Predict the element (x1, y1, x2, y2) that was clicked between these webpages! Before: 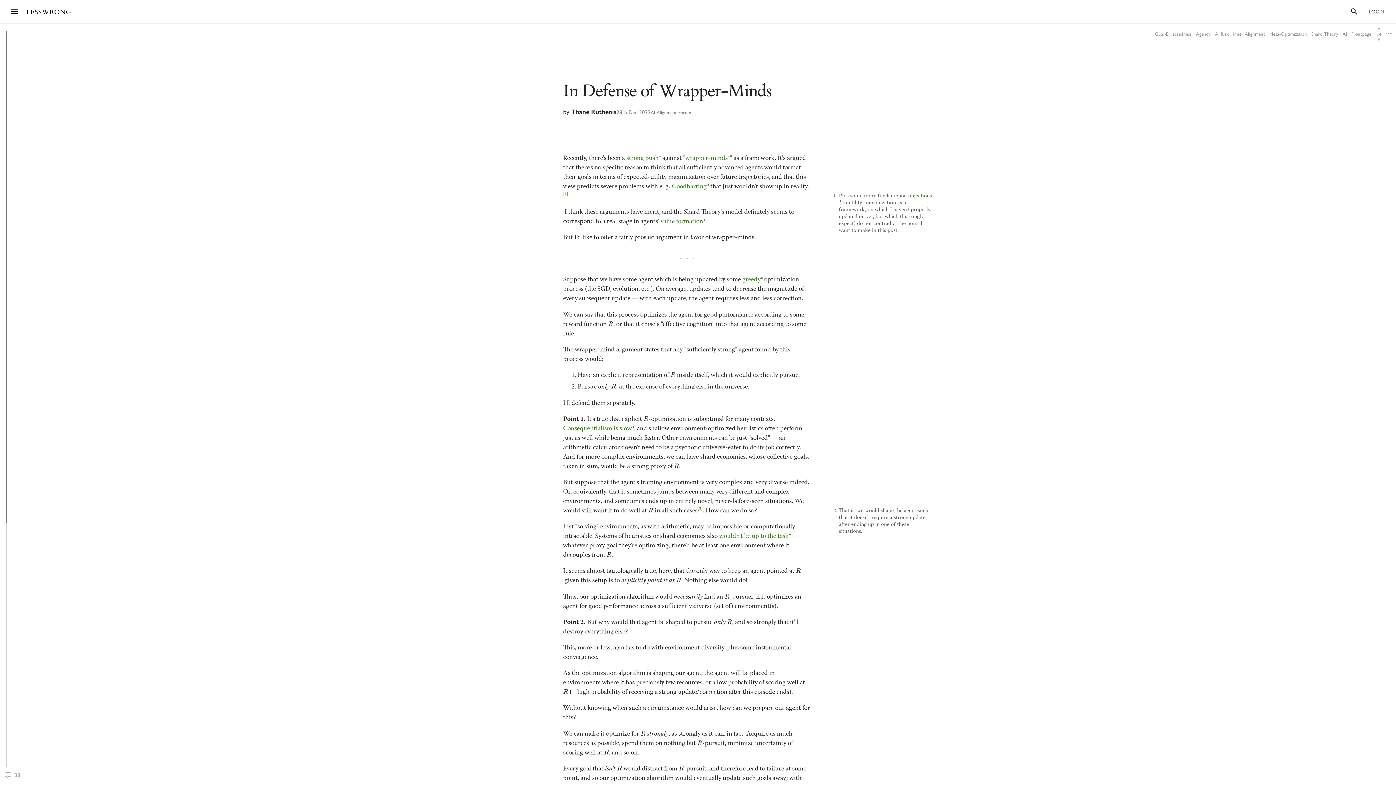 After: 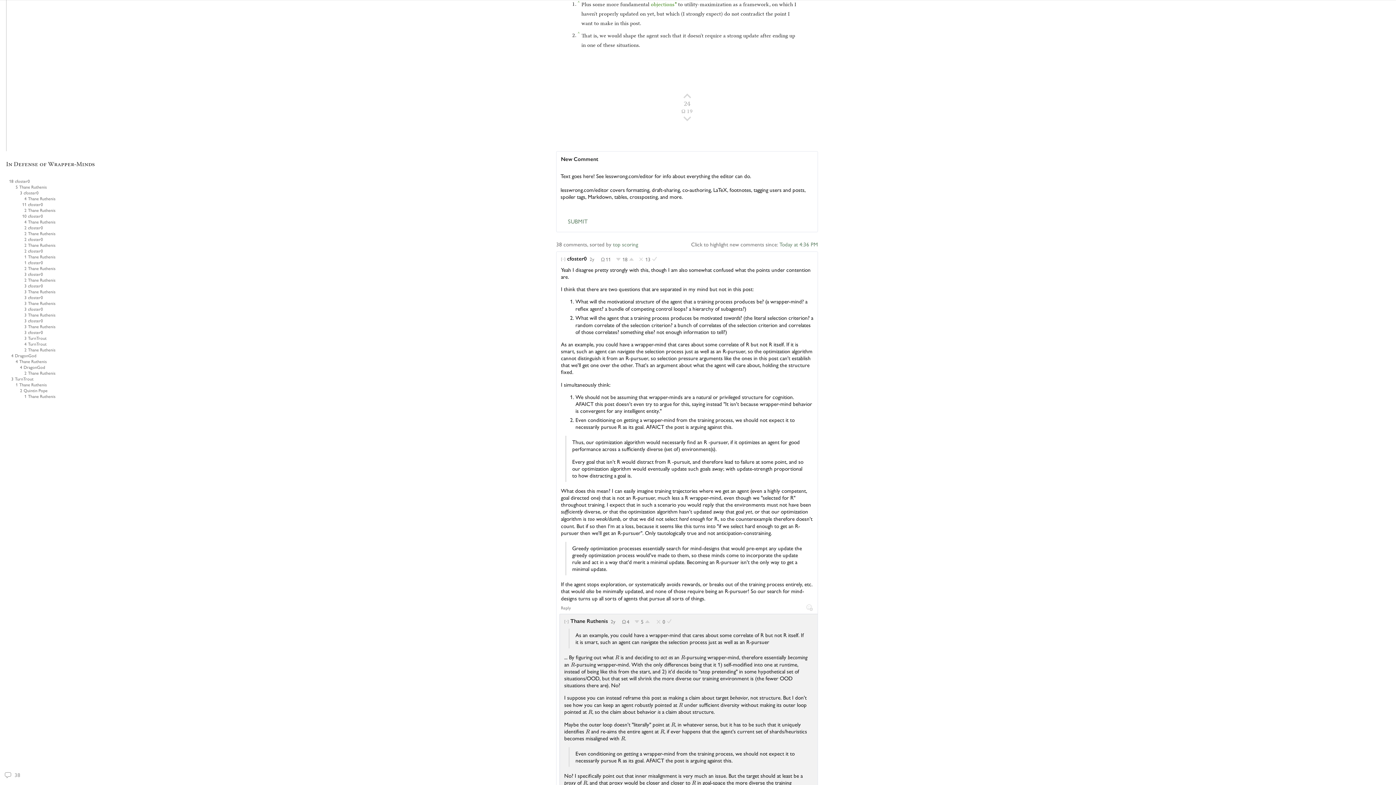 Action: bbox: (563, 190, 568, 197) label: [1]